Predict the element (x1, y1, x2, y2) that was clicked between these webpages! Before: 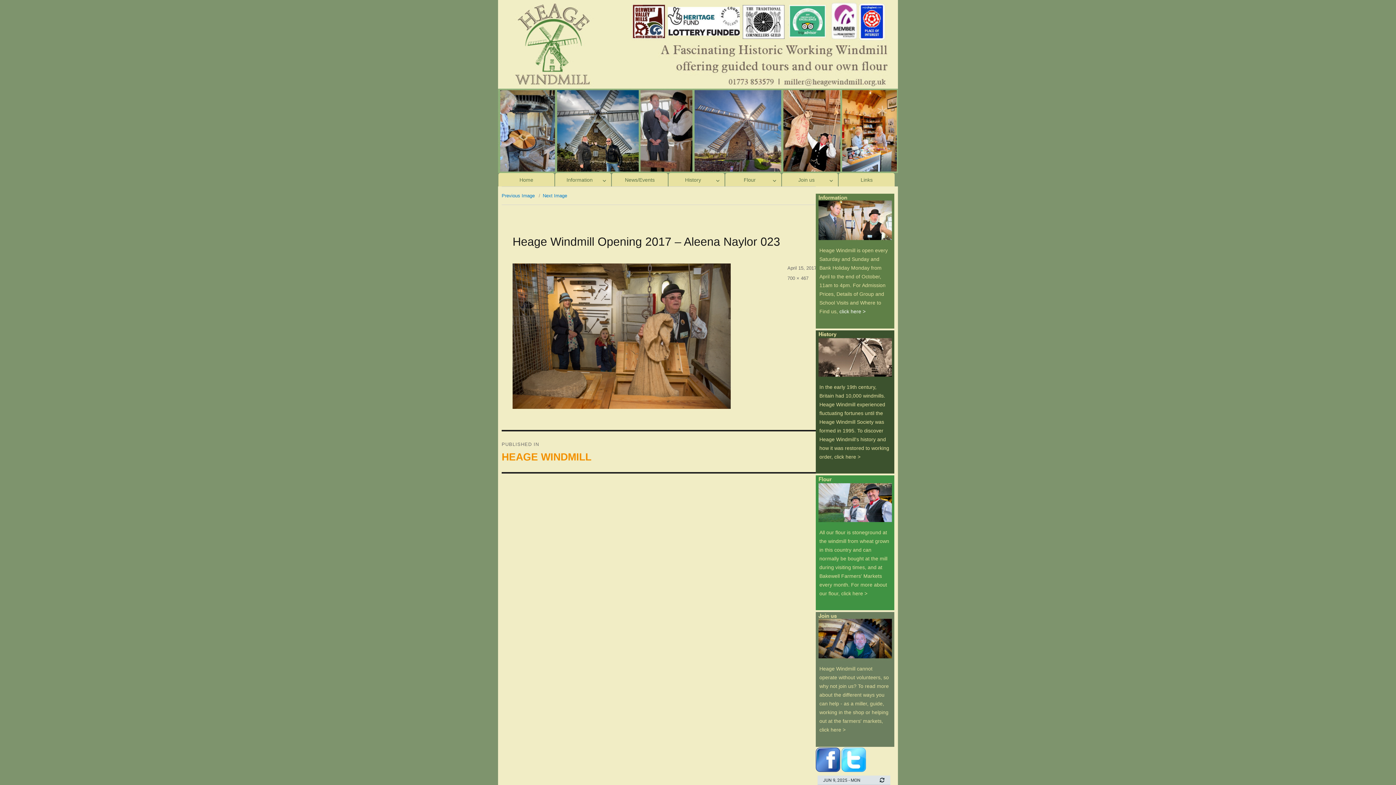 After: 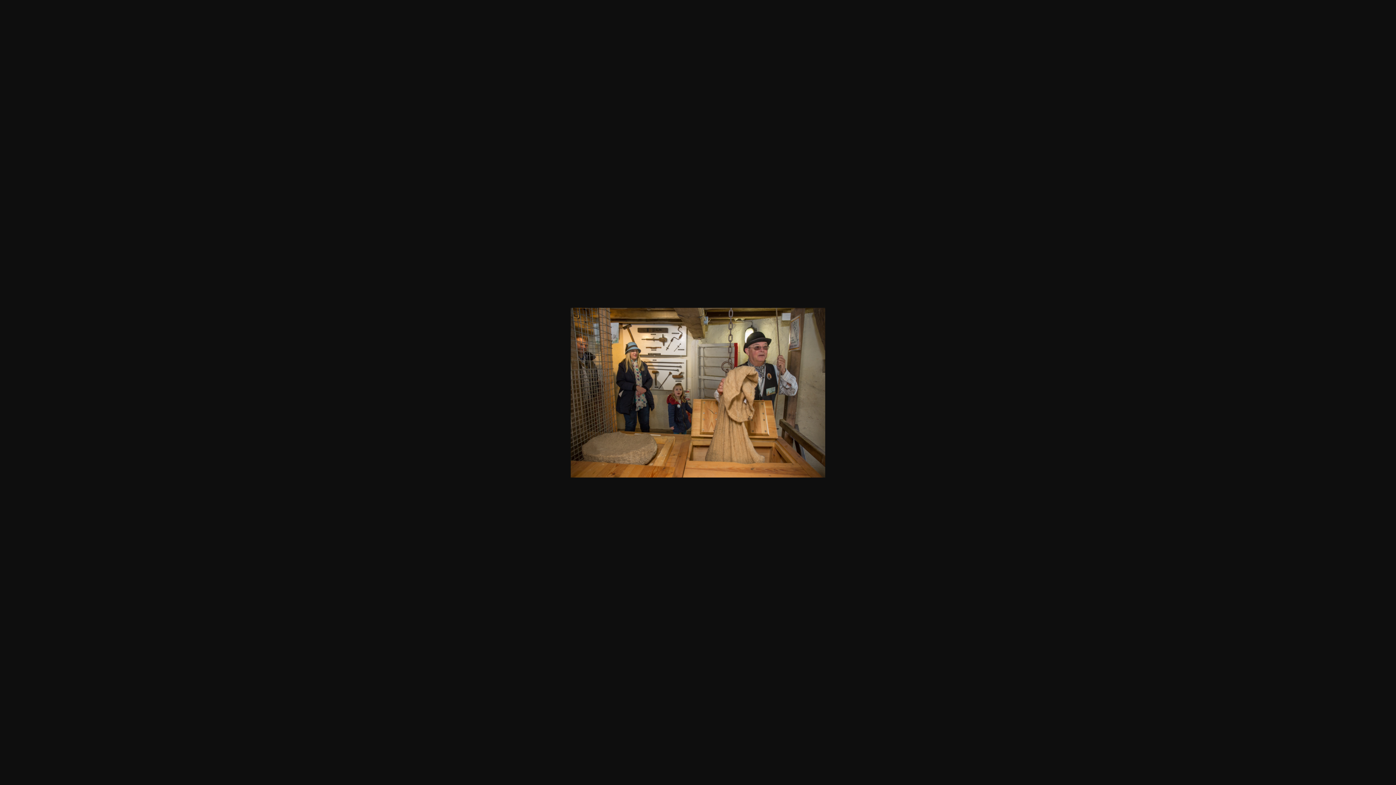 Action: bbox: (787, 275, 808, 280) label: 700 × 467